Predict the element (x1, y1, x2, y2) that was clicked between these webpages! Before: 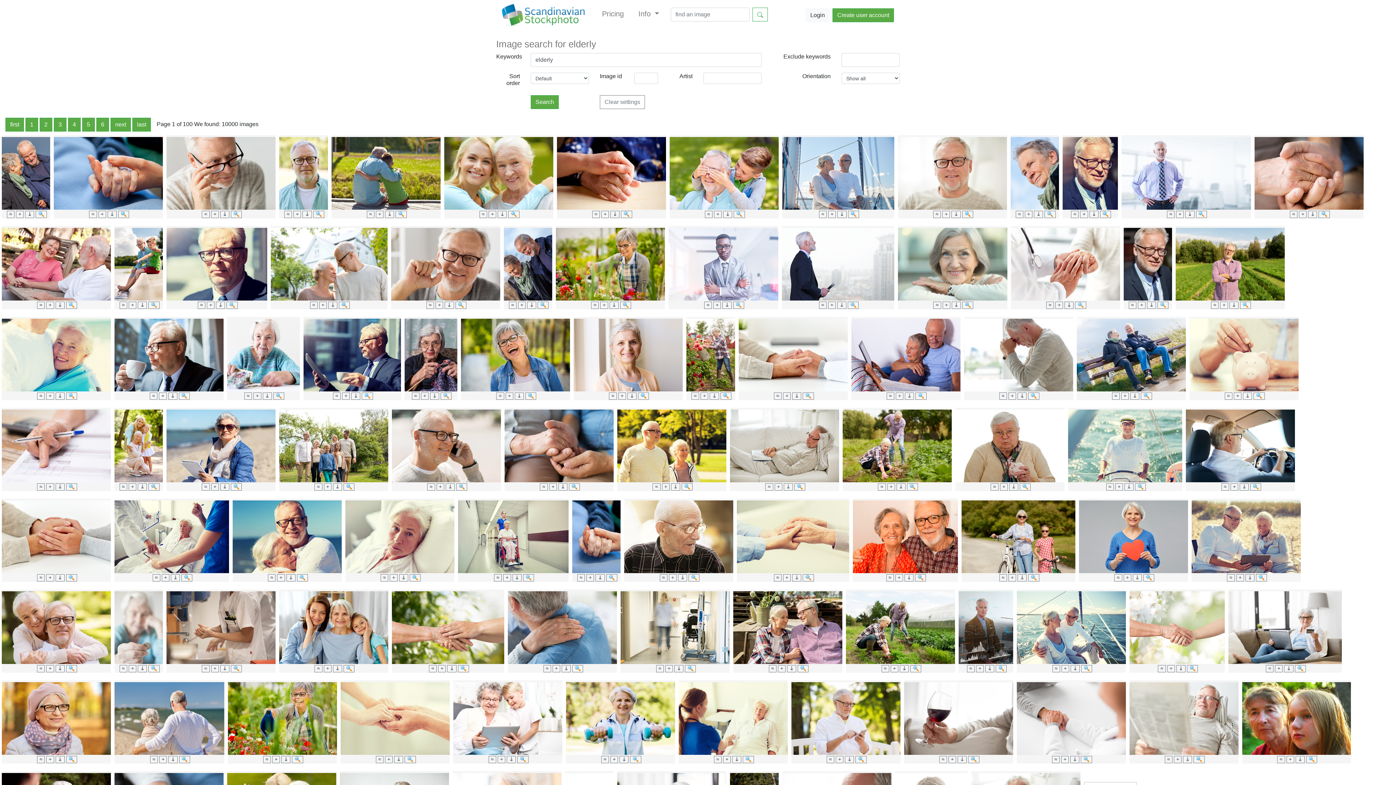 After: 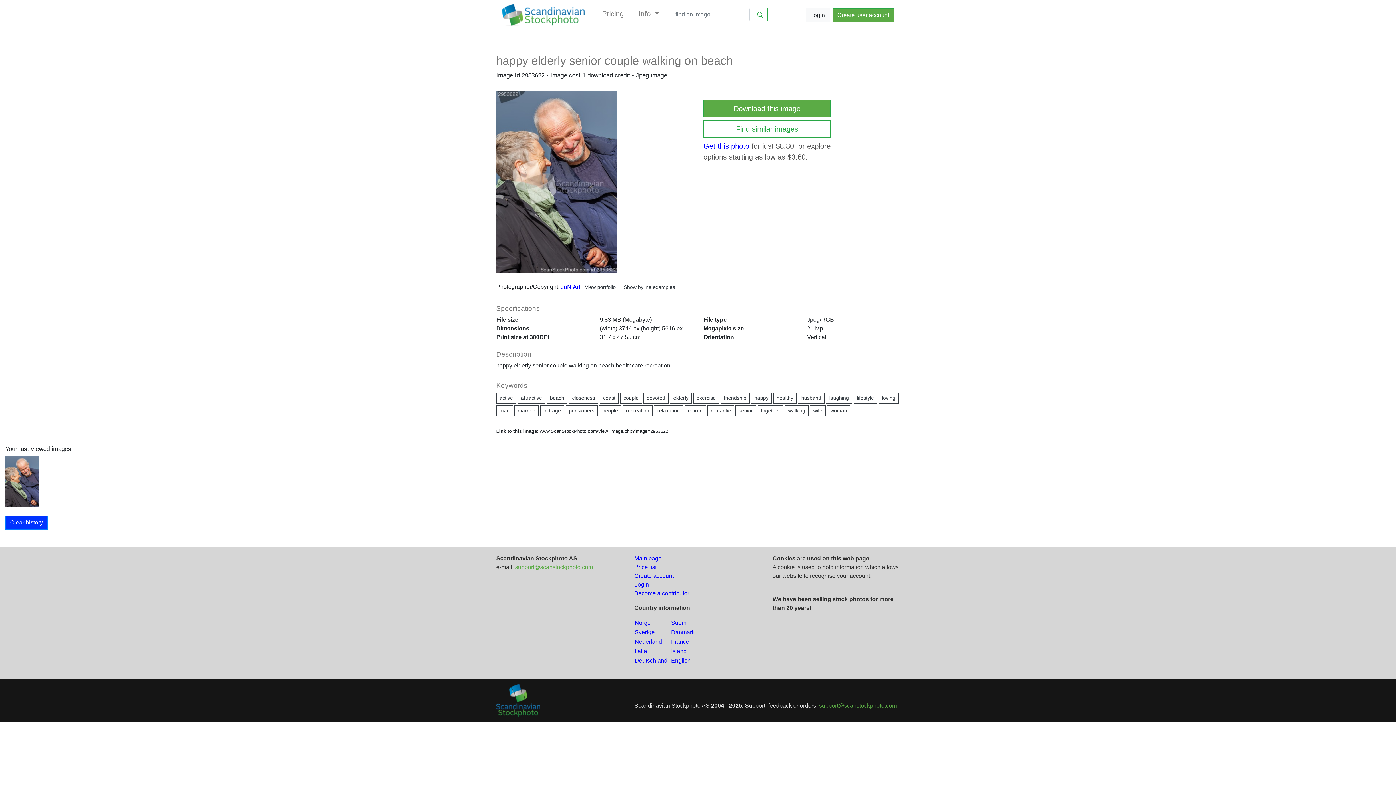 Action: bbox: (1, 169, 50, 176)